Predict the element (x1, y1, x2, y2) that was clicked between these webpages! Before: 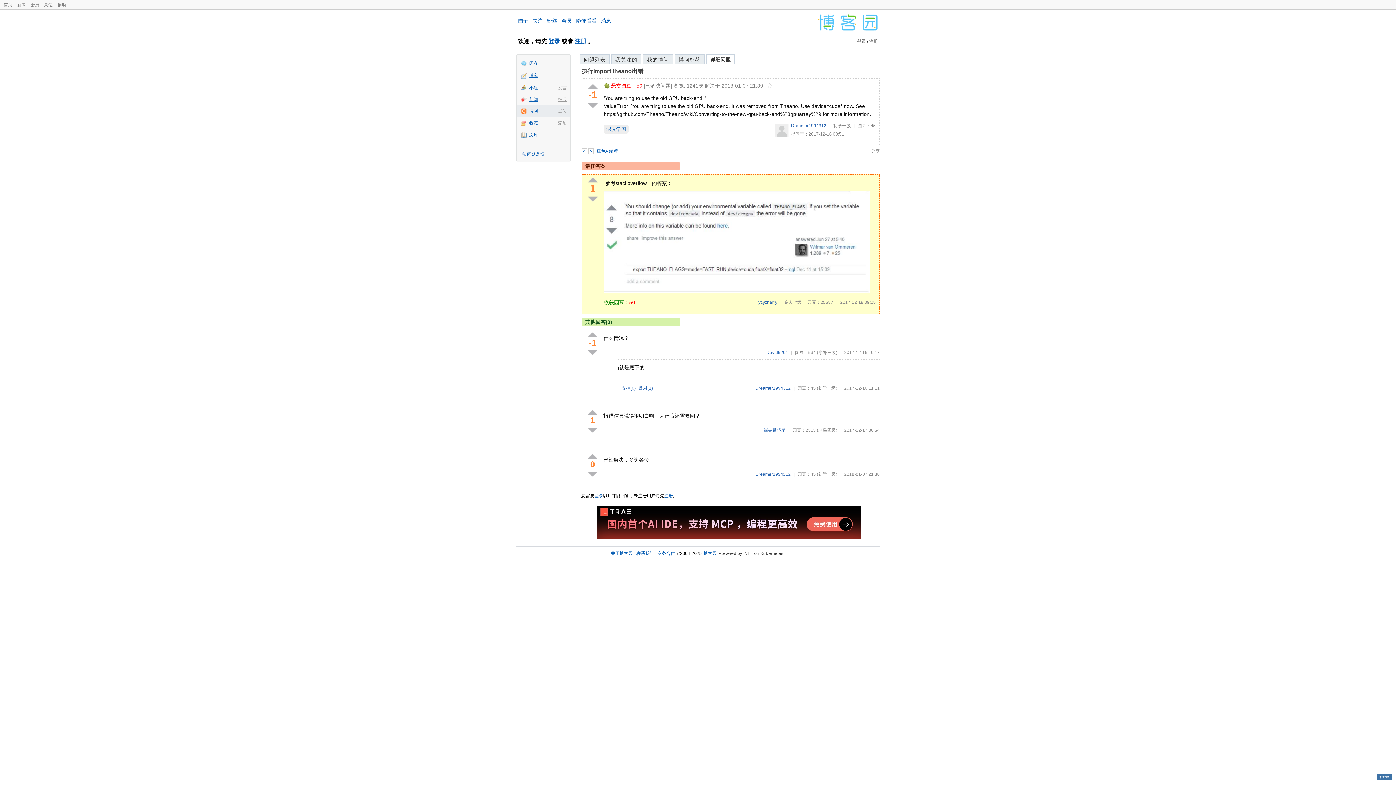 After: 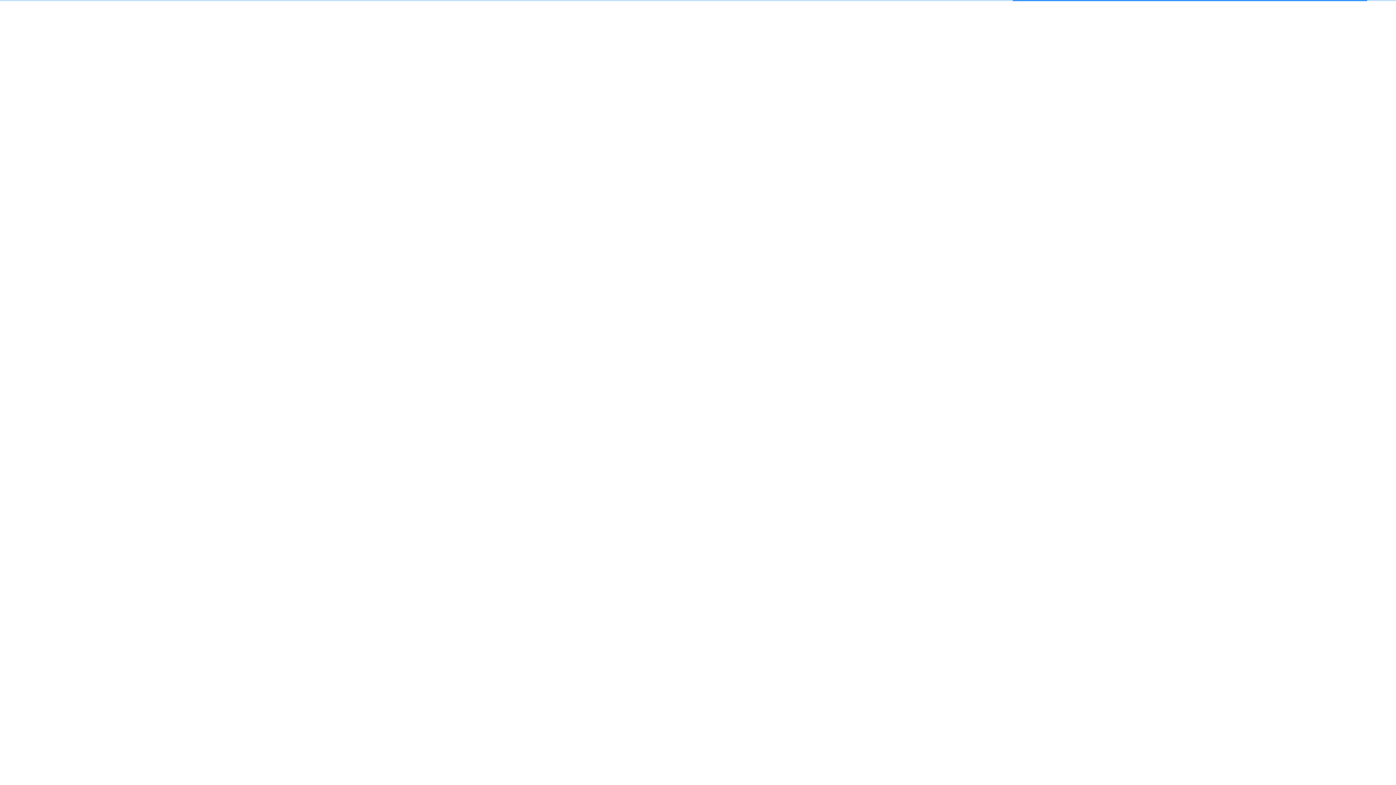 Action: bbox: (643, 54, 673, 64) label: 我的博问